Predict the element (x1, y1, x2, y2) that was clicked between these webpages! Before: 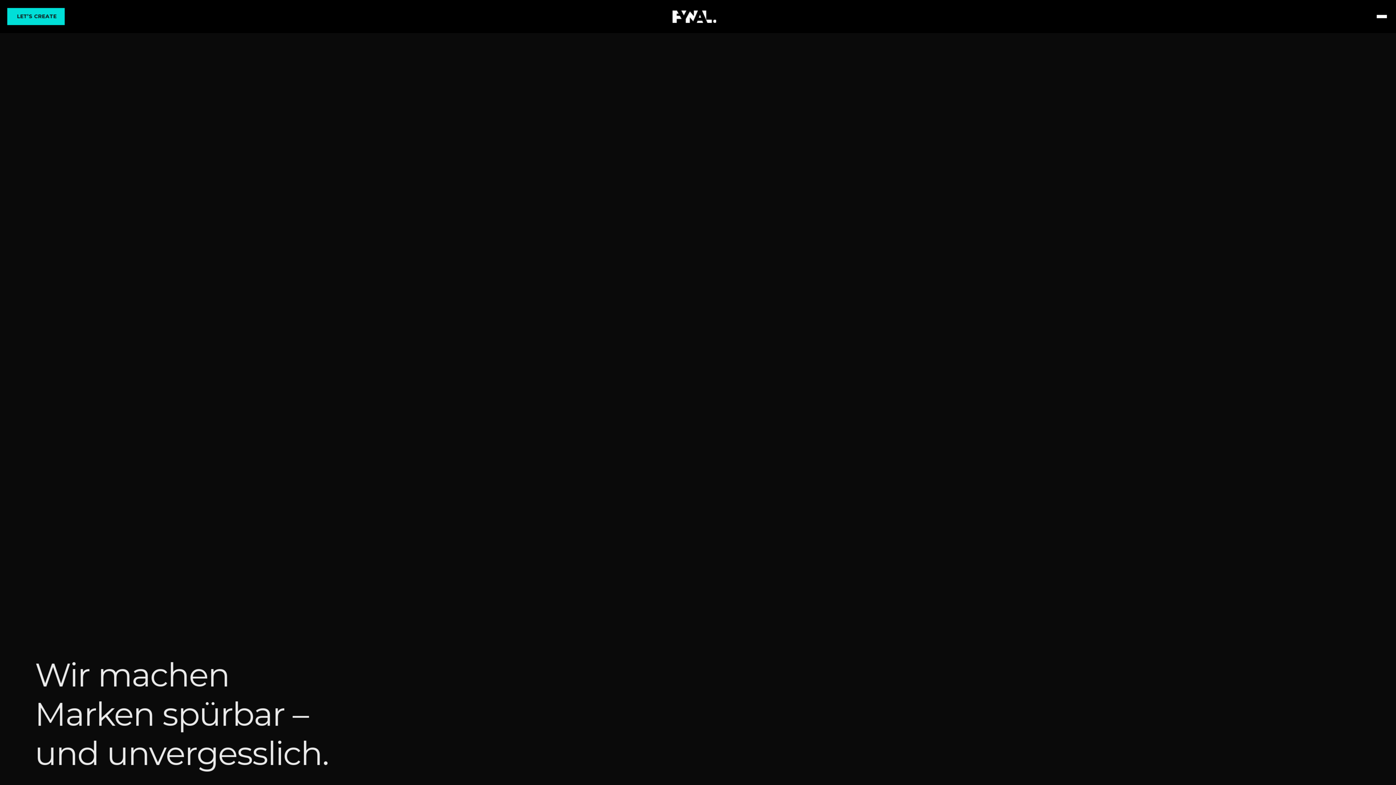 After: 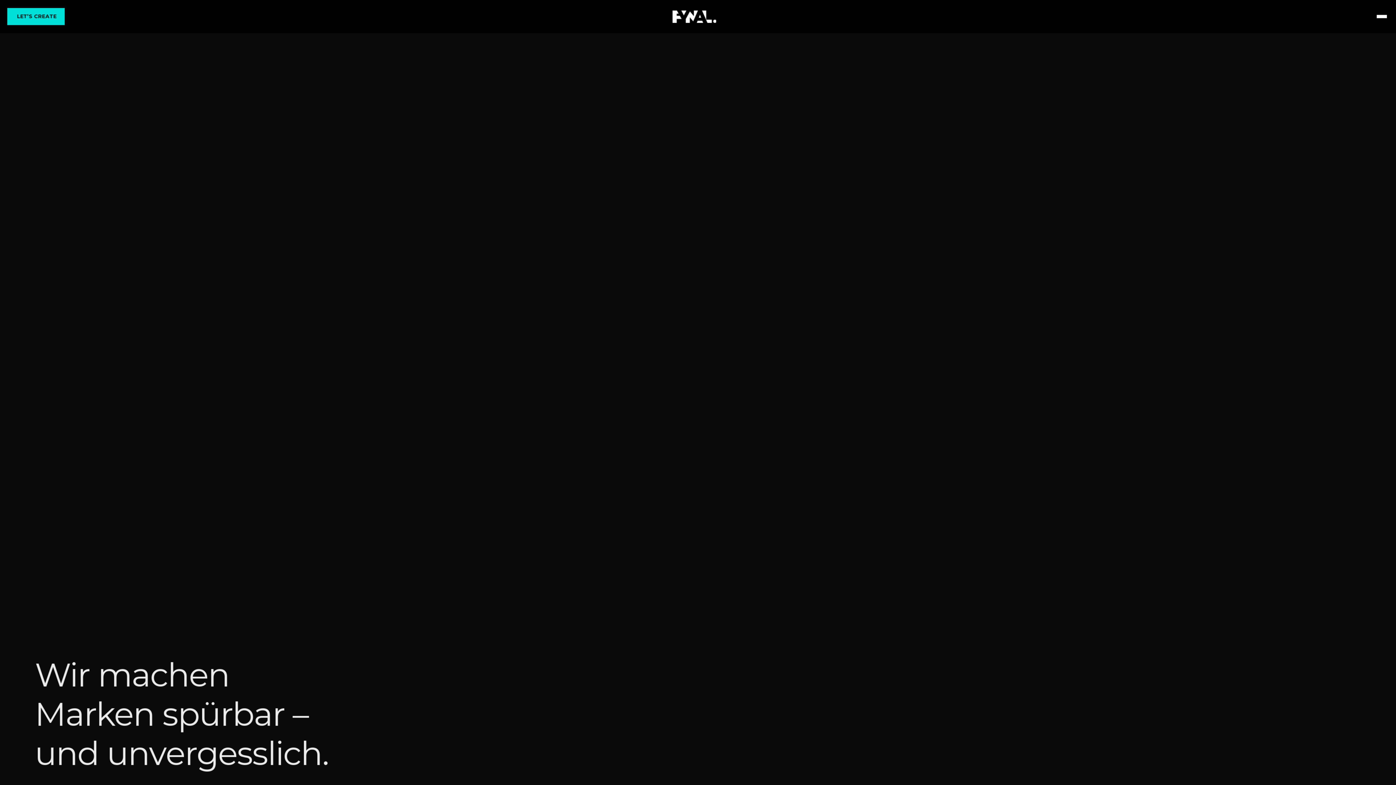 Action: bbox: (672, 11, 865, 21)